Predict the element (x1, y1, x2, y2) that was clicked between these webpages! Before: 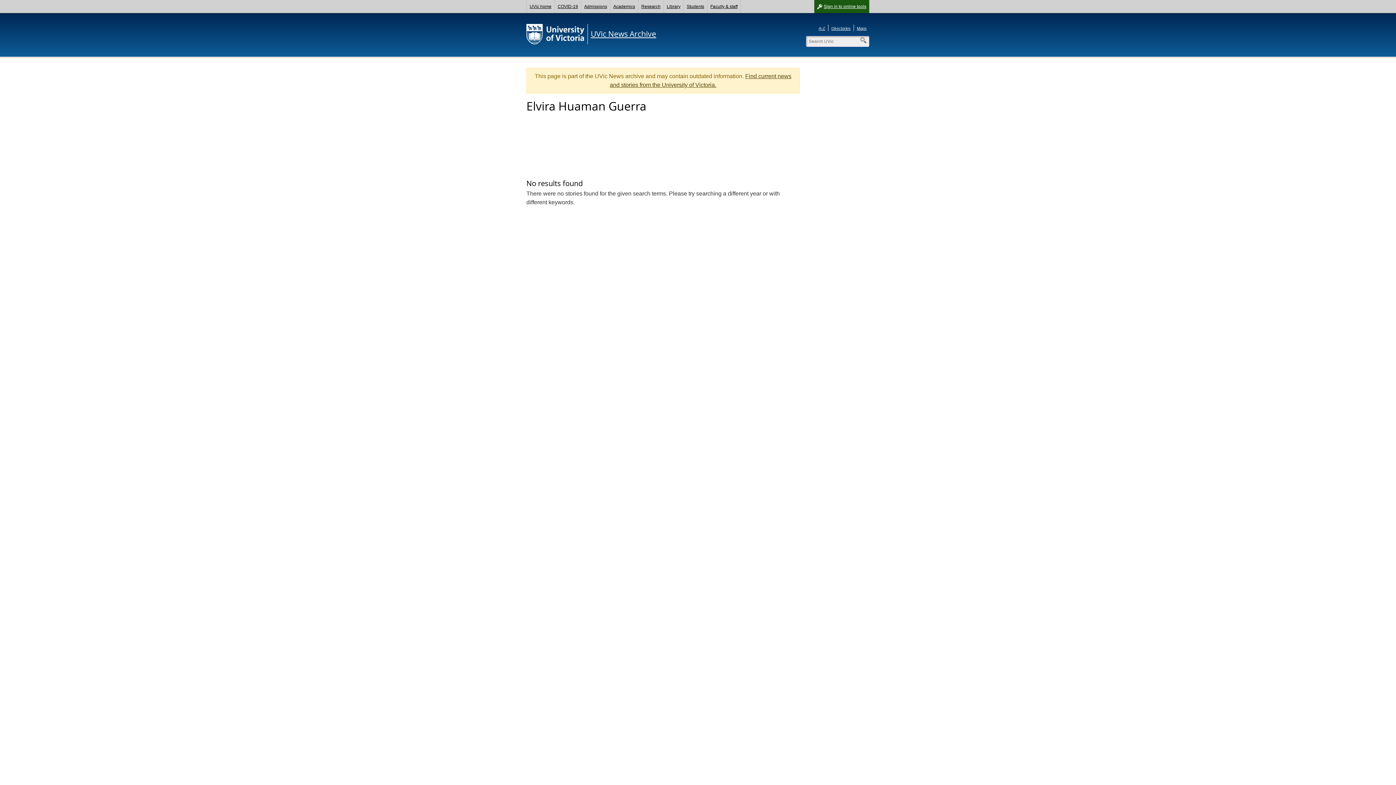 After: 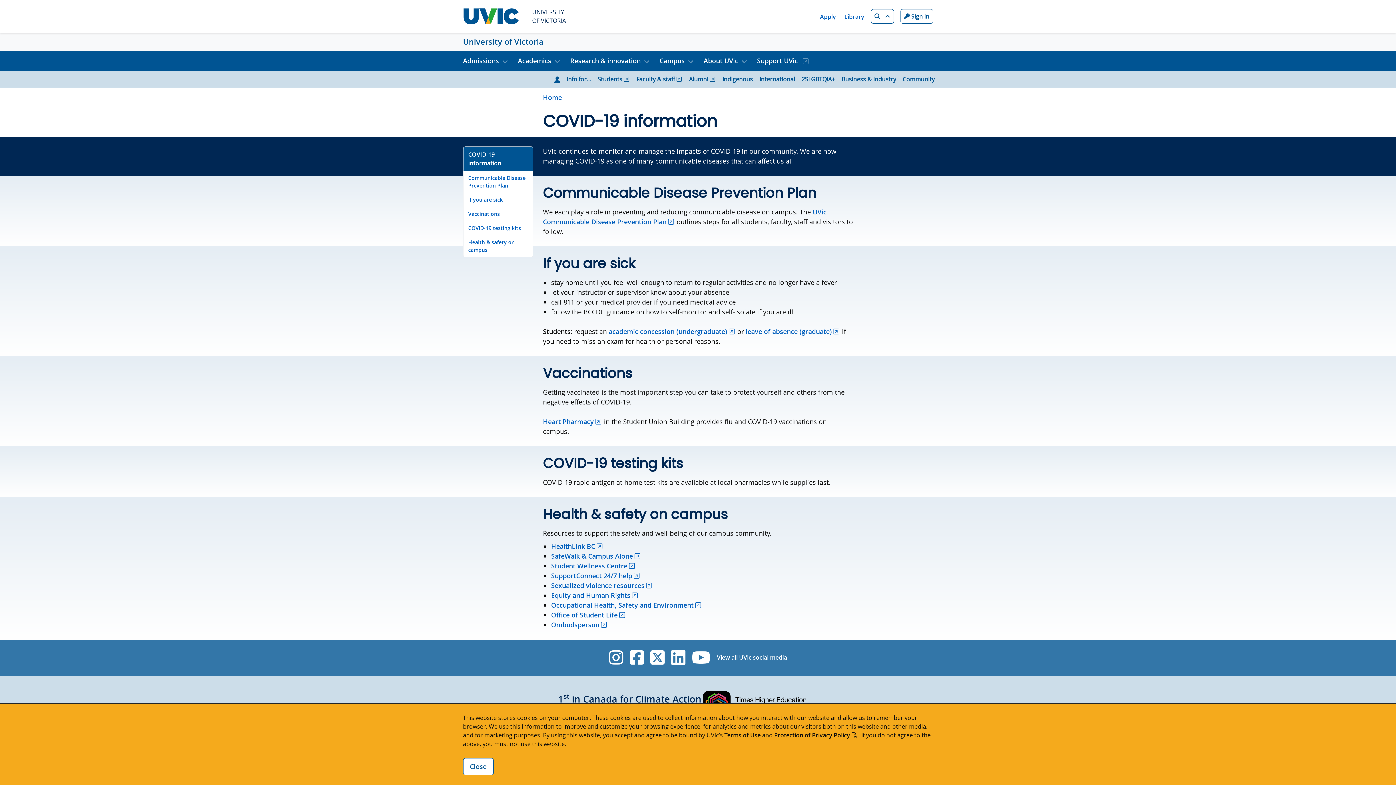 Action: bbox: (554, 0, 581, 13) label: COVID-19